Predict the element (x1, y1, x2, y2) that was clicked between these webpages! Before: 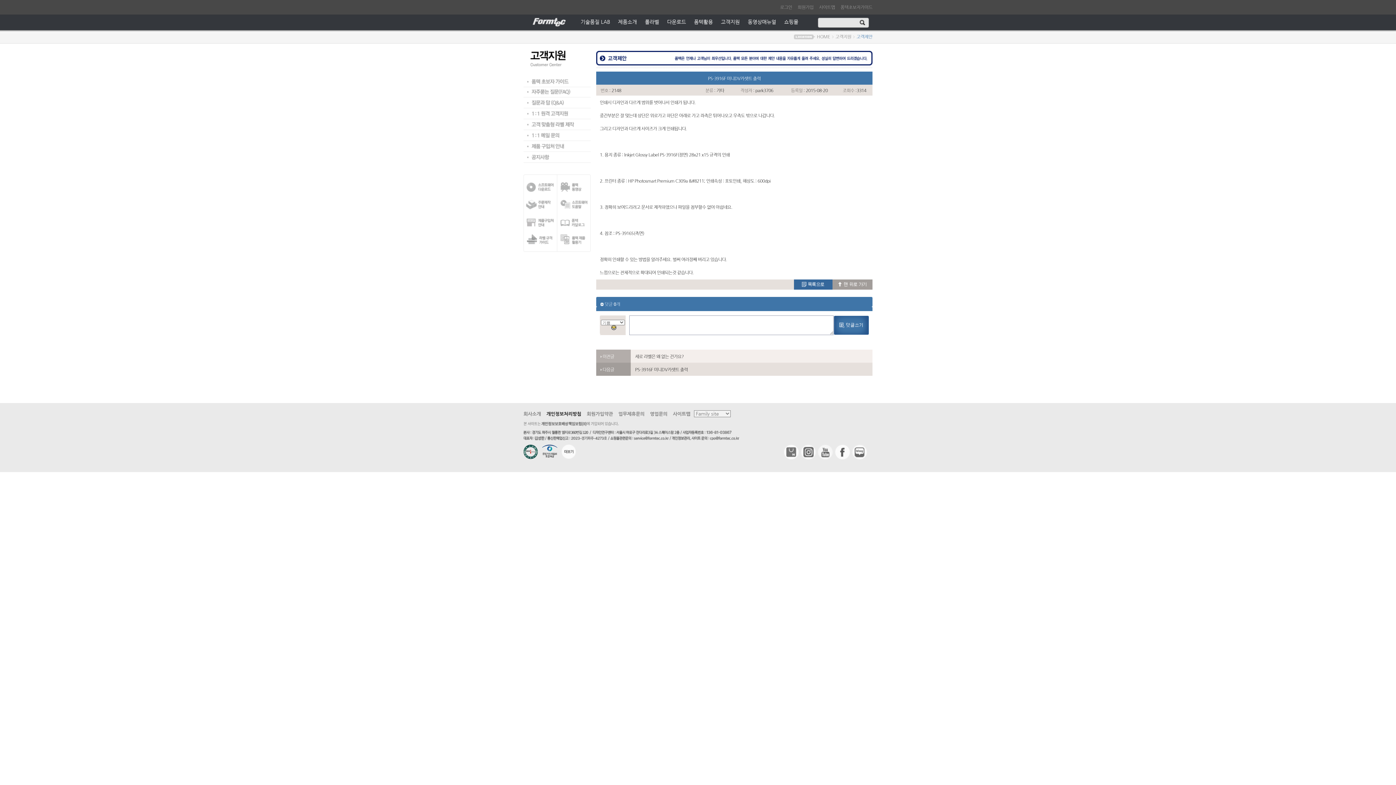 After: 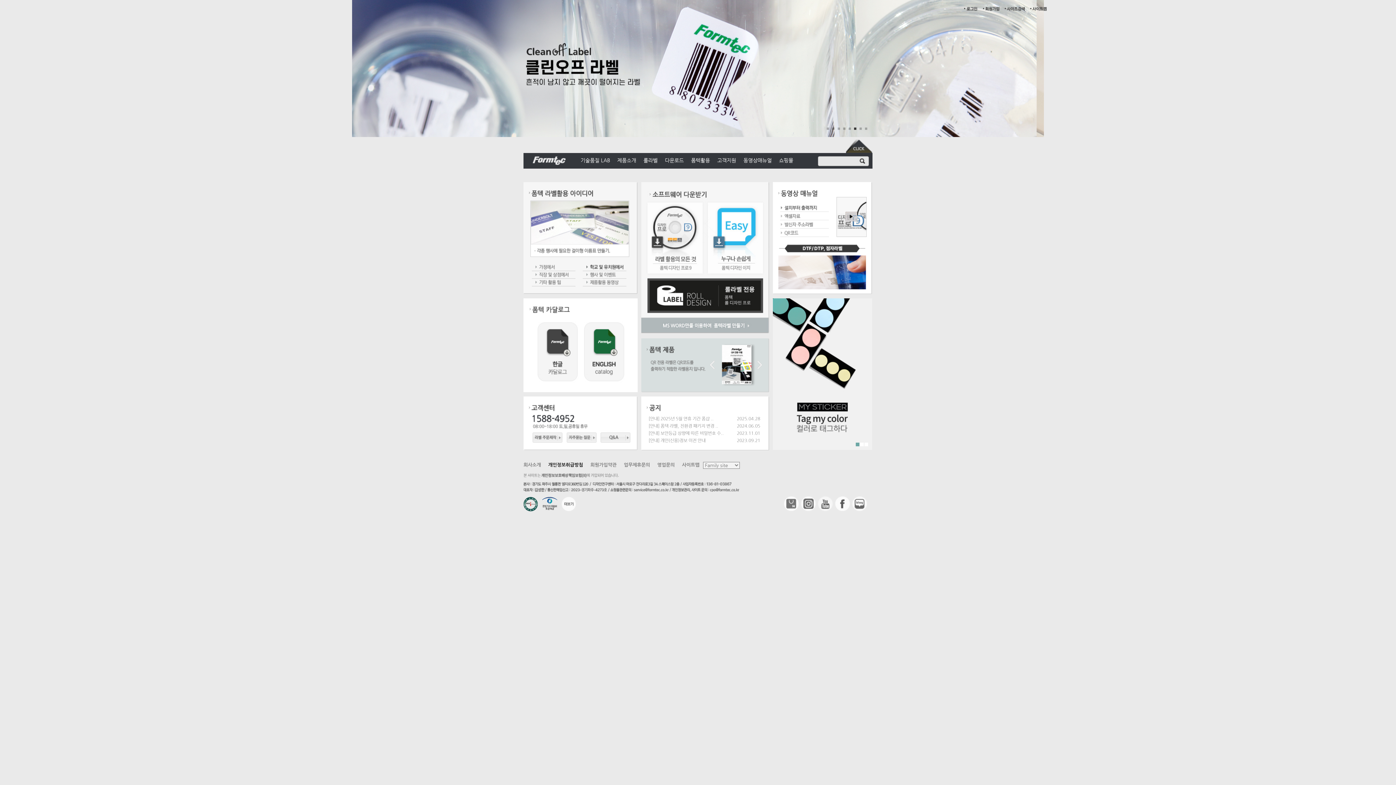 Action: bbox: (817, 34, 830, 39) label: HOME